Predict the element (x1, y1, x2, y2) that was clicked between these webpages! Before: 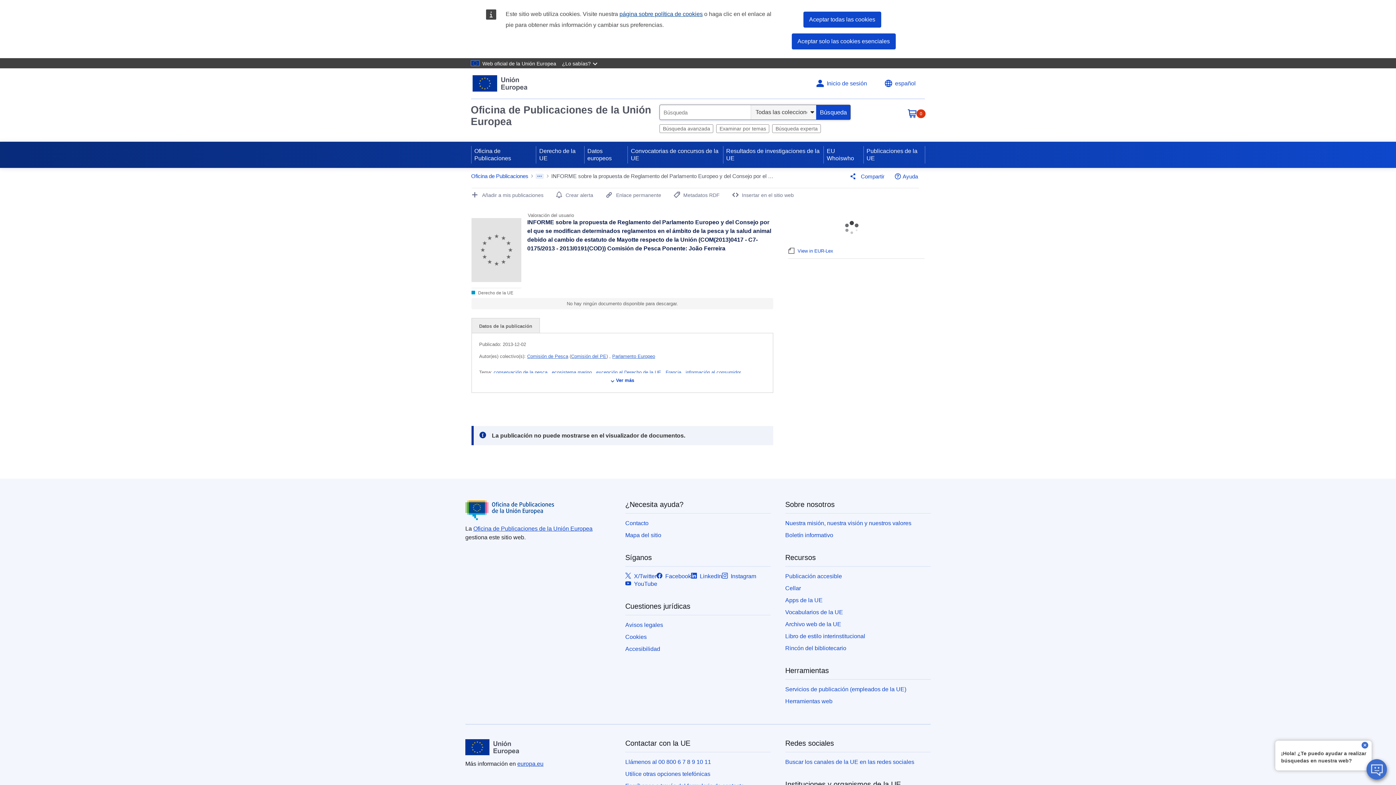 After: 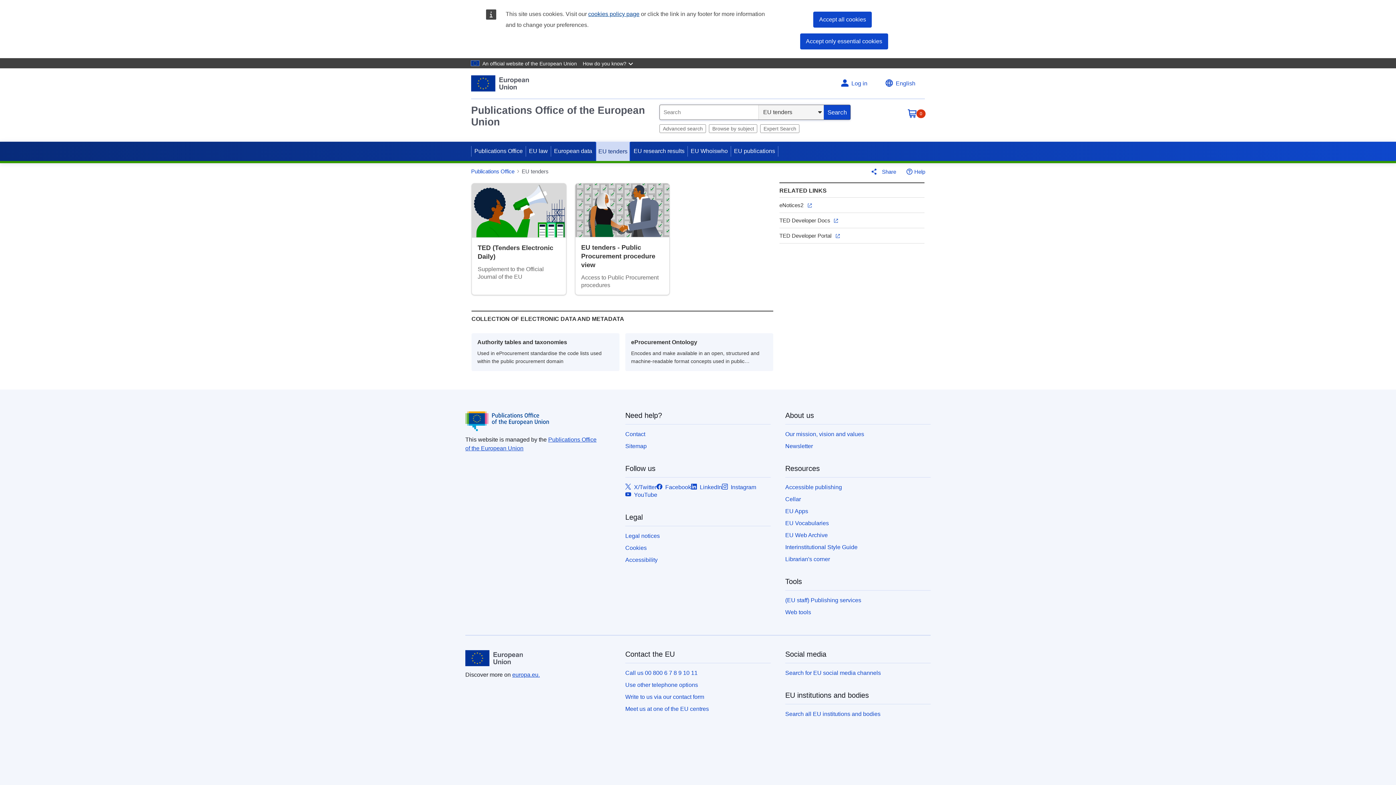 Action: label: Convocatorias de concursos de la UE bbox: (628, 141, 723, 168)